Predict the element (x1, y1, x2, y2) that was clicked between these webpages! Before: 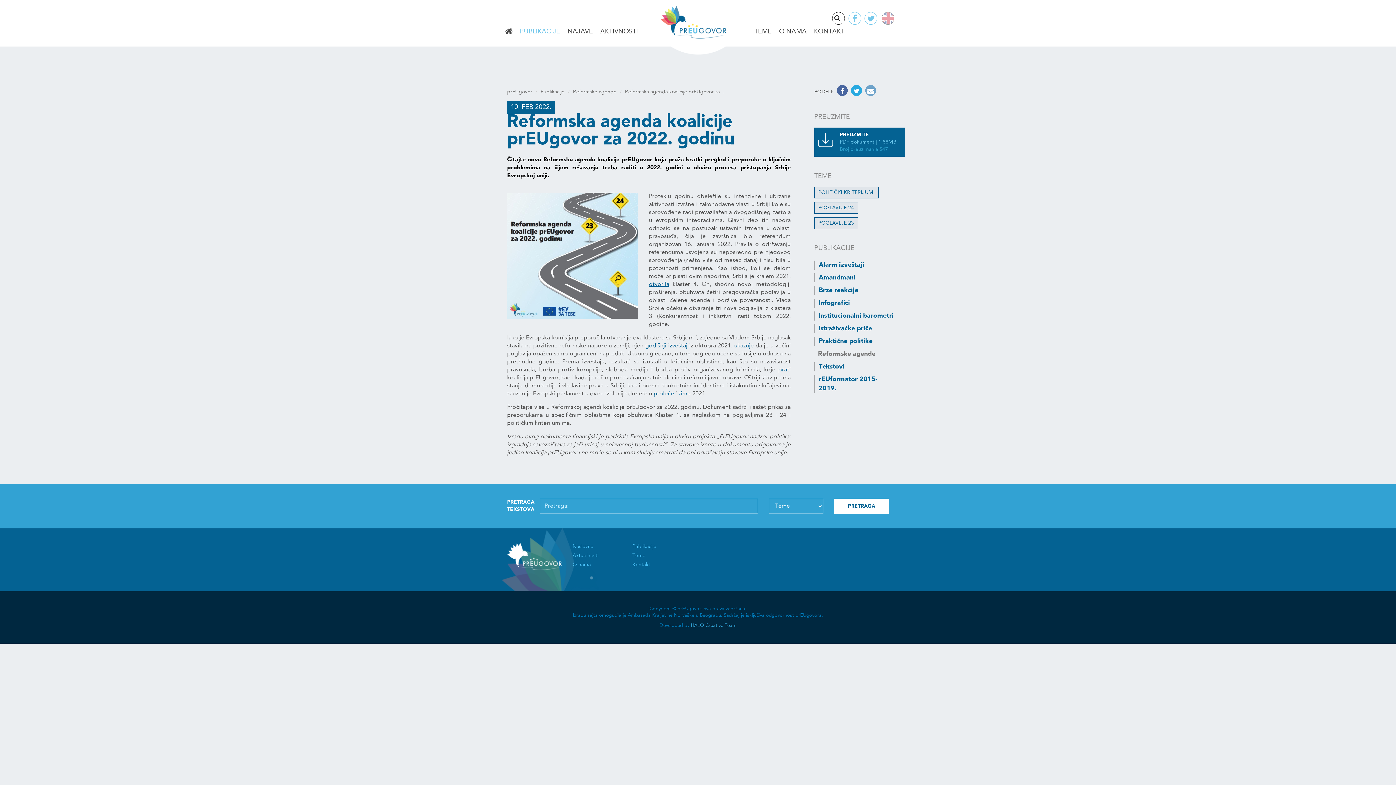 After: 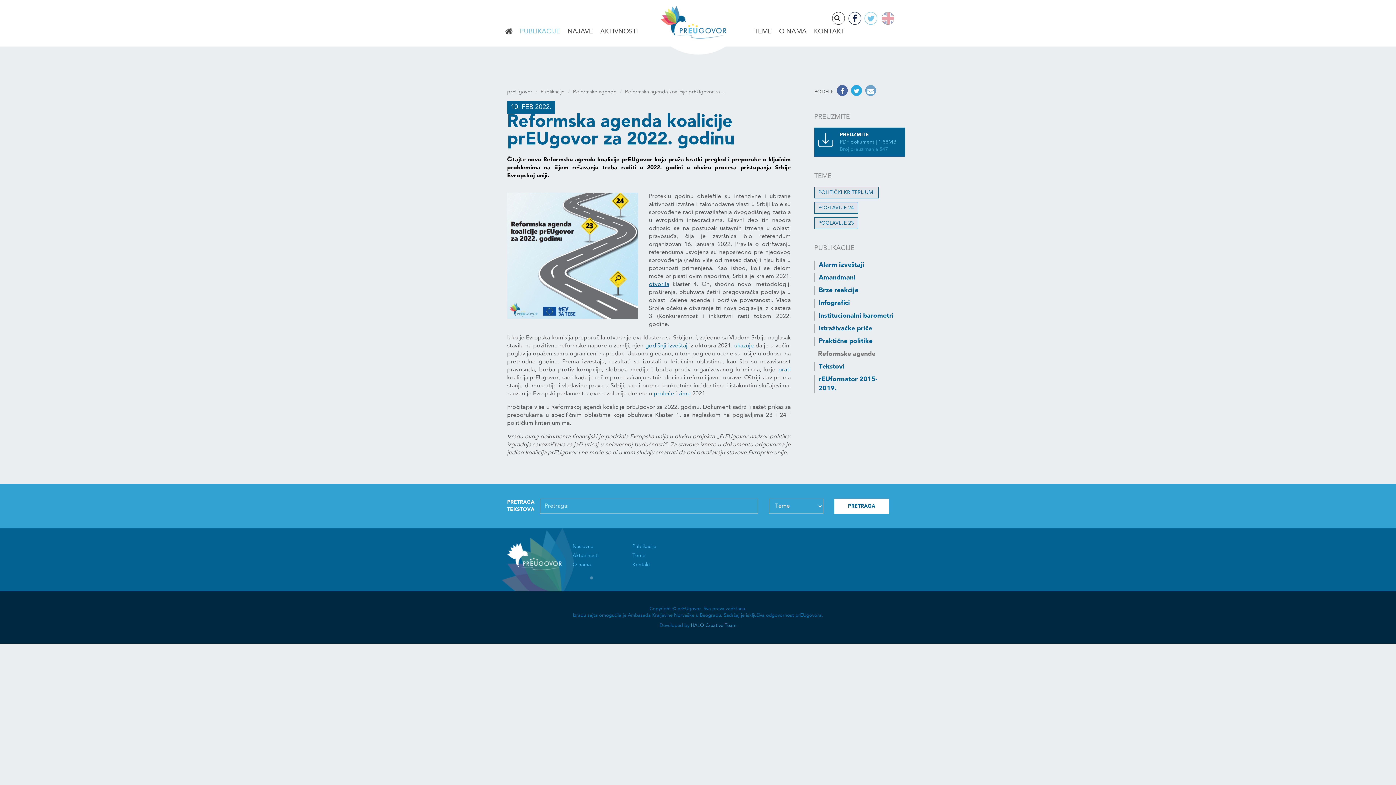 Action: bbox: (848, 12, 861, 24)